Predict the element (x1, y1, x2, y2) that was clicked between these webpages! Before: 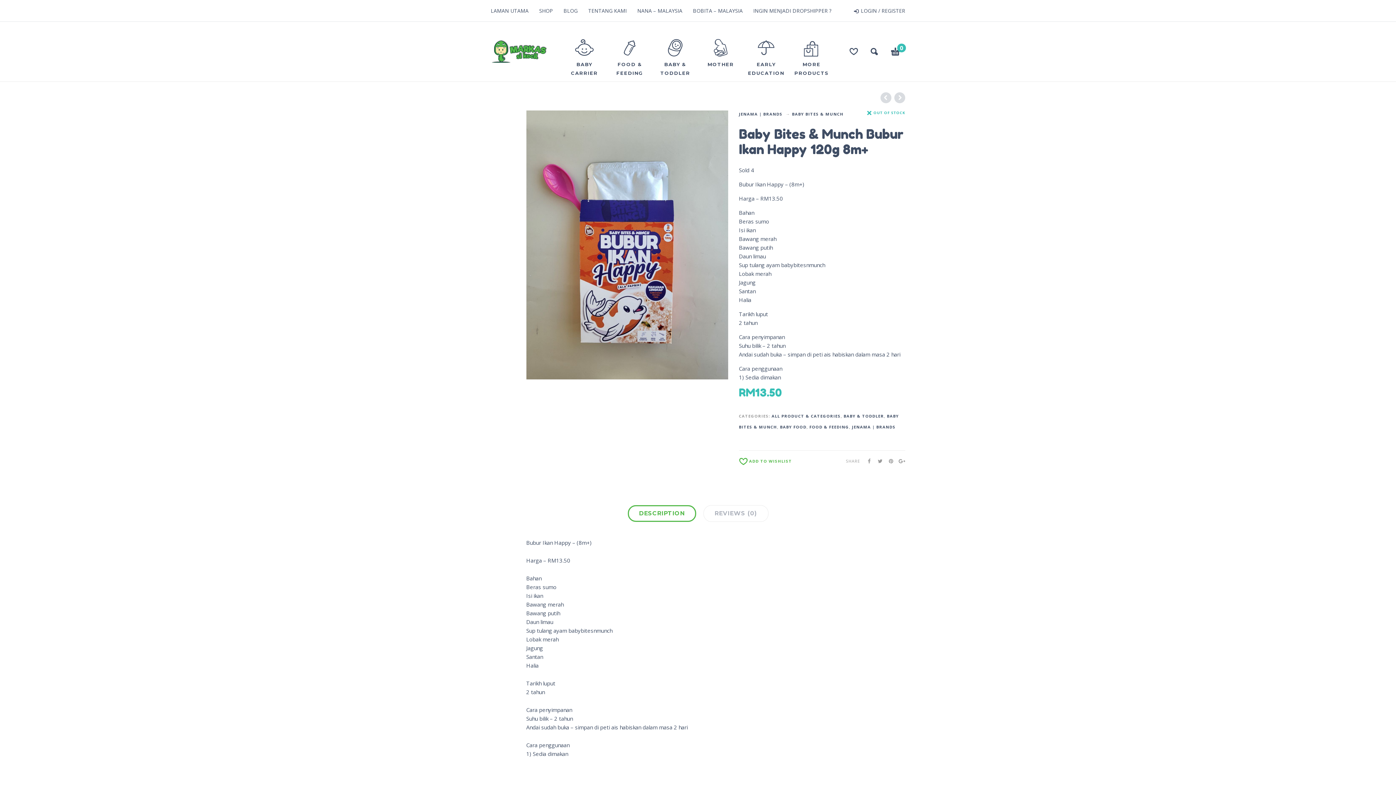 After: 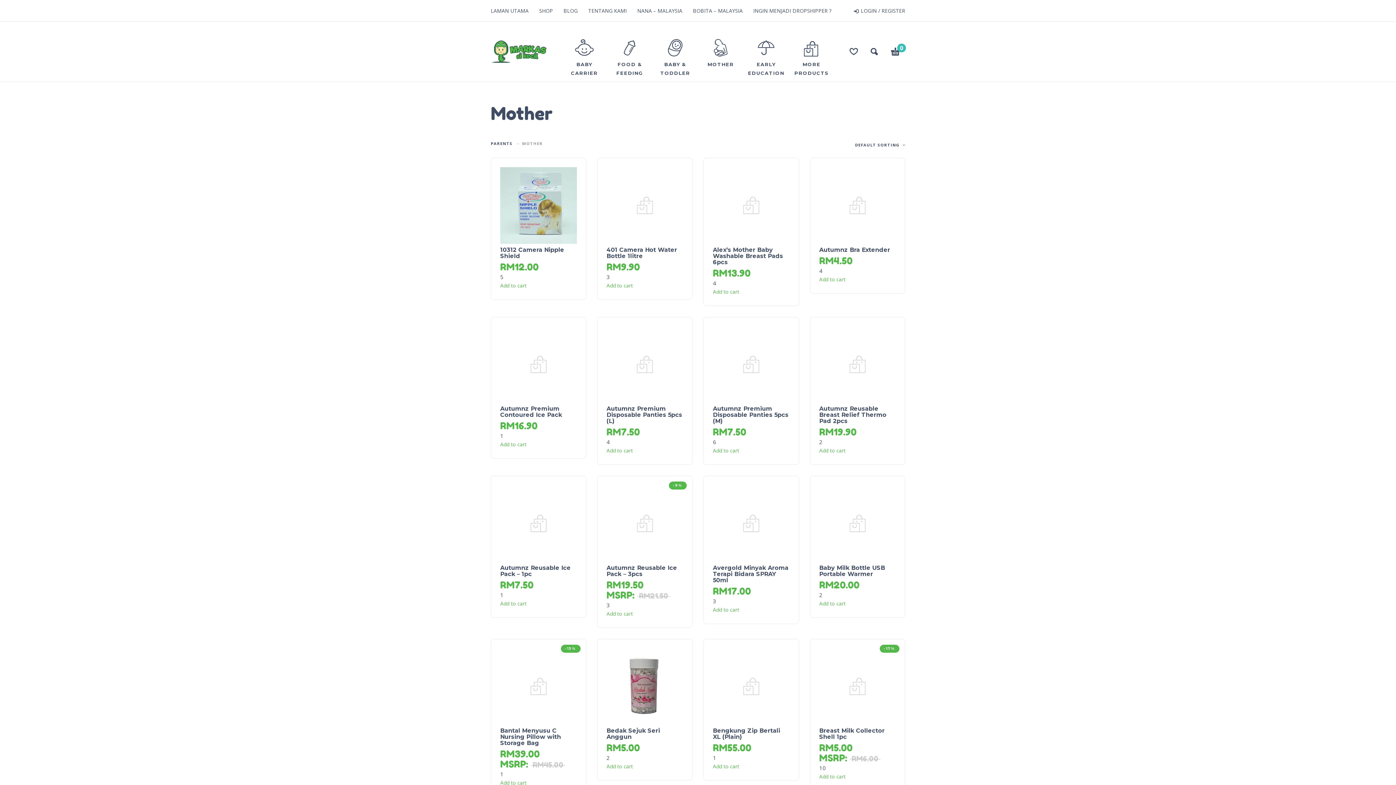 Action: label: MOTHER bbox: (701, 52, 740, 74)